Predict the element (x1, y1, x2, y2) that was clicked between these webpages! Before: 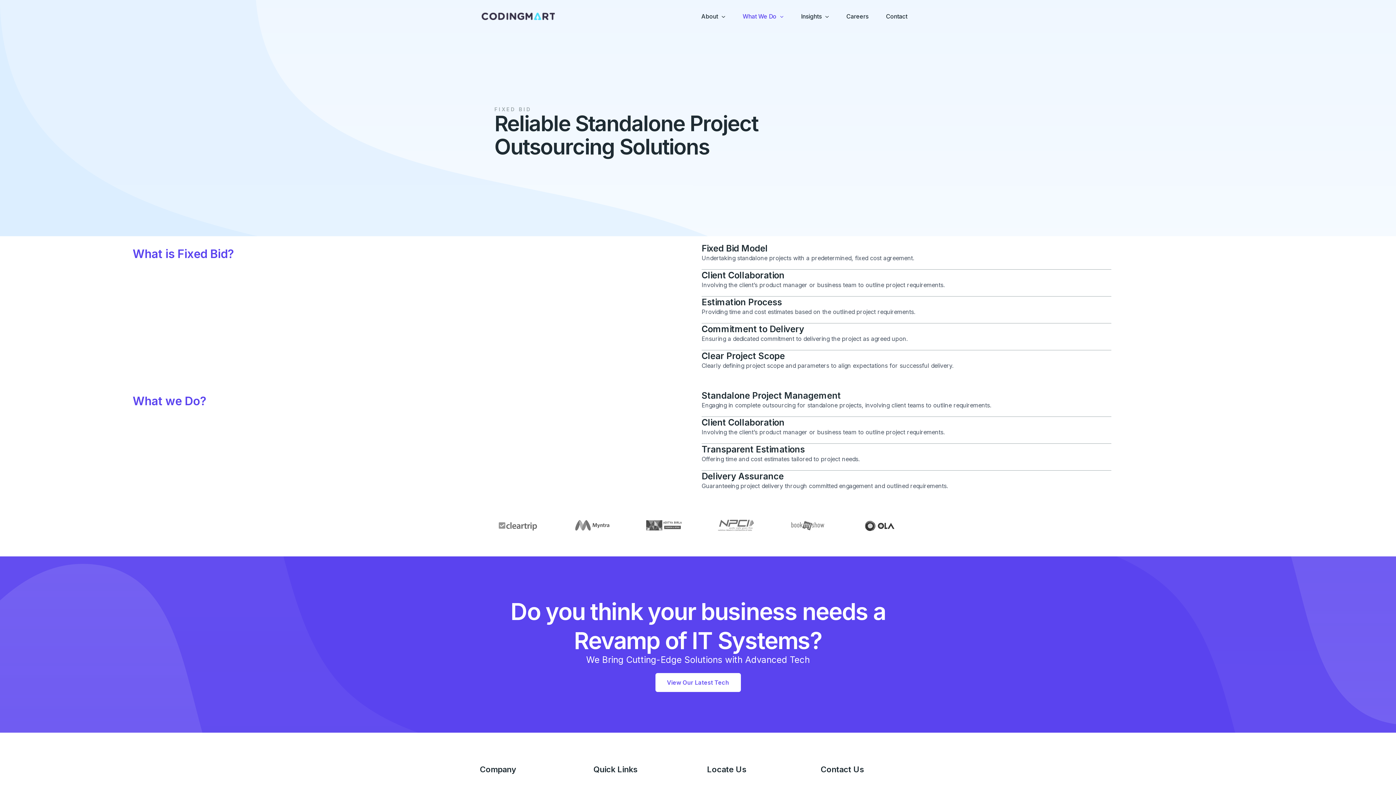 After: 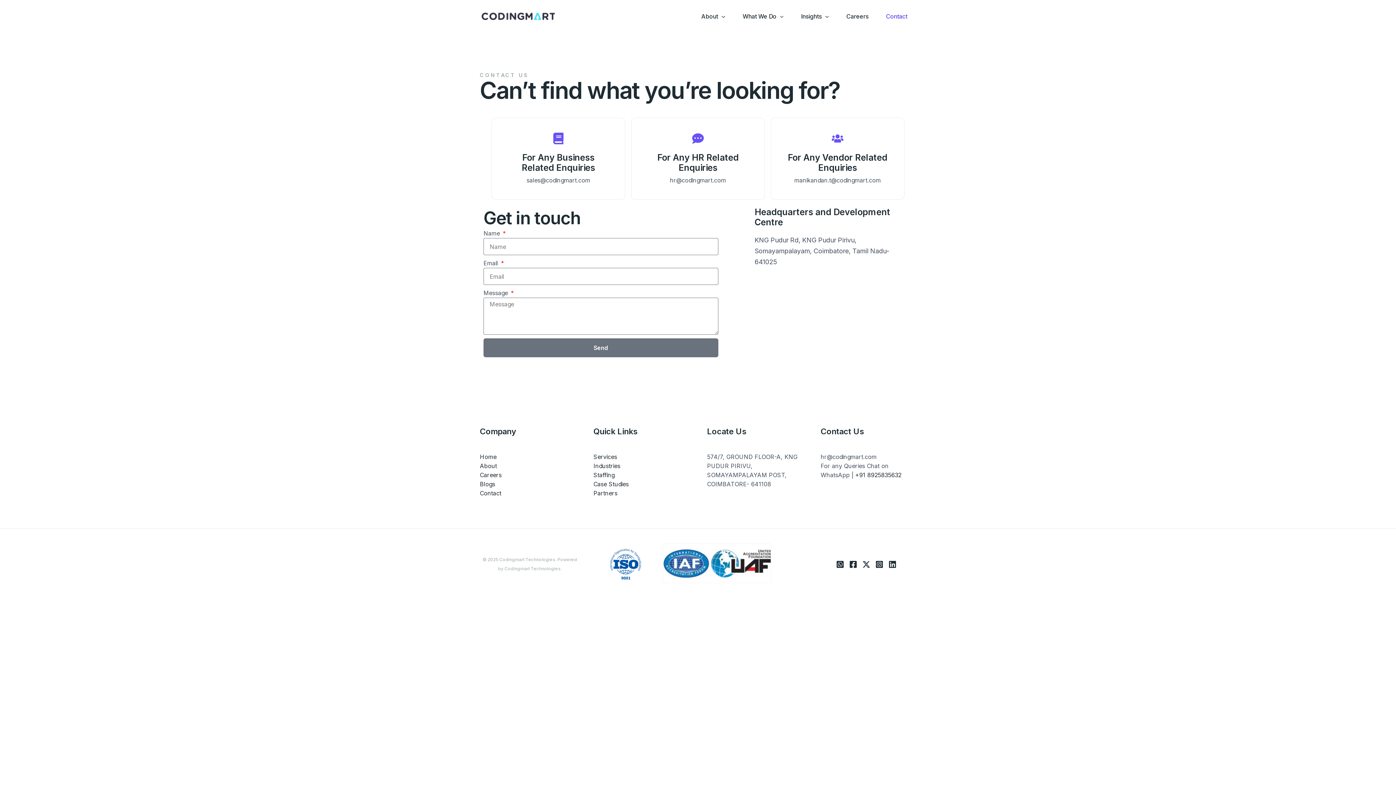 Action: bbox: (877, 0, 916, 32) label: Contact